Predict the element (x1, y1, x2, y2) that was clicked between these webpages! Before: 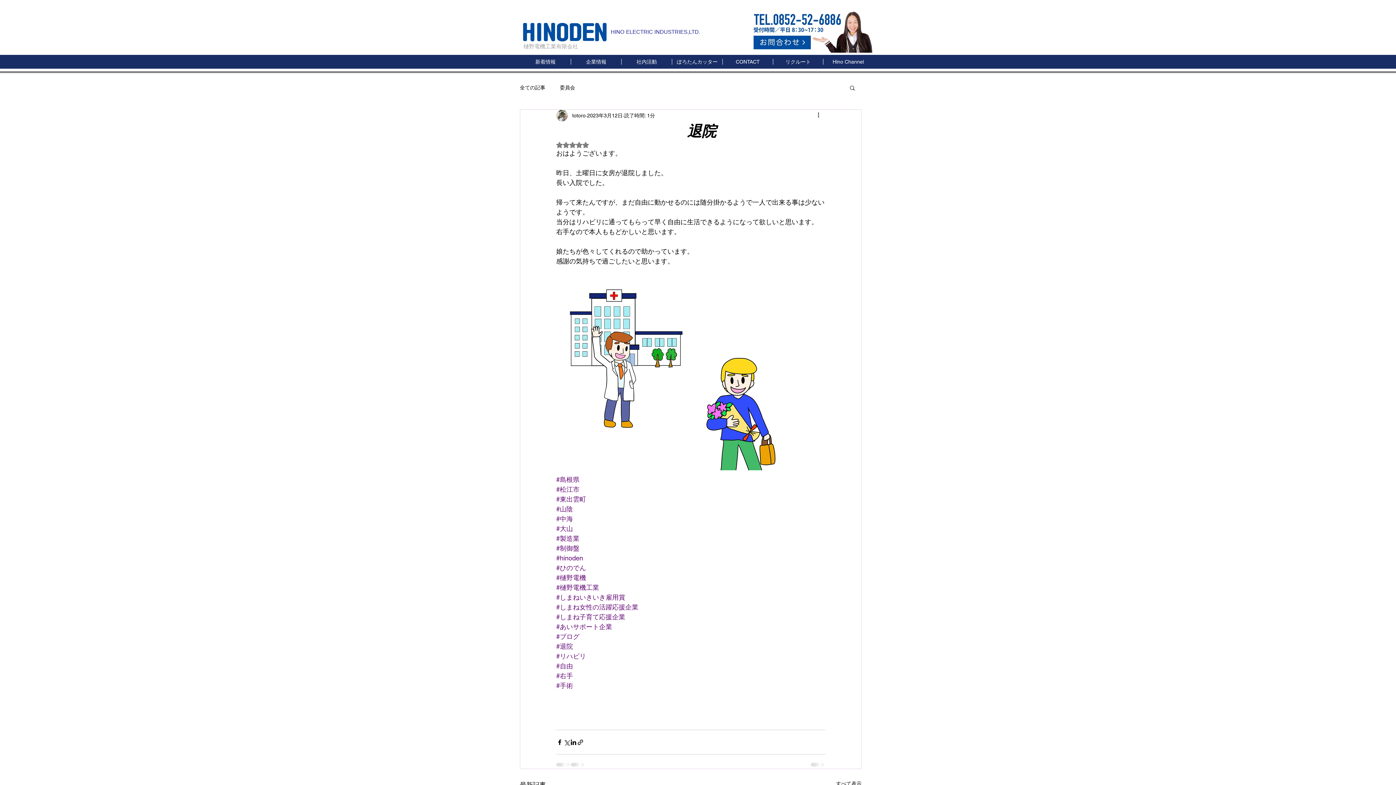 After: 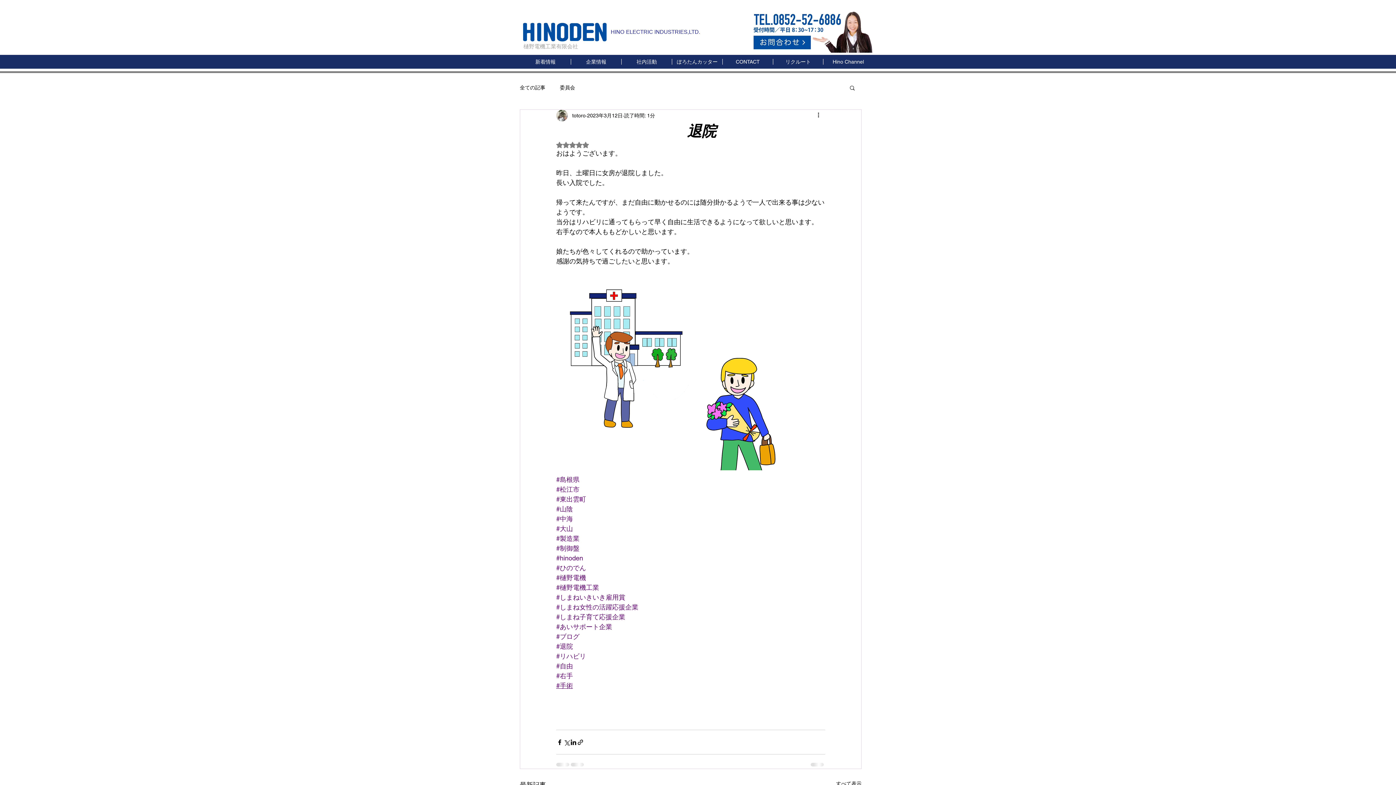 Action: bbox: (556, 682, 573, 689) label: #手術